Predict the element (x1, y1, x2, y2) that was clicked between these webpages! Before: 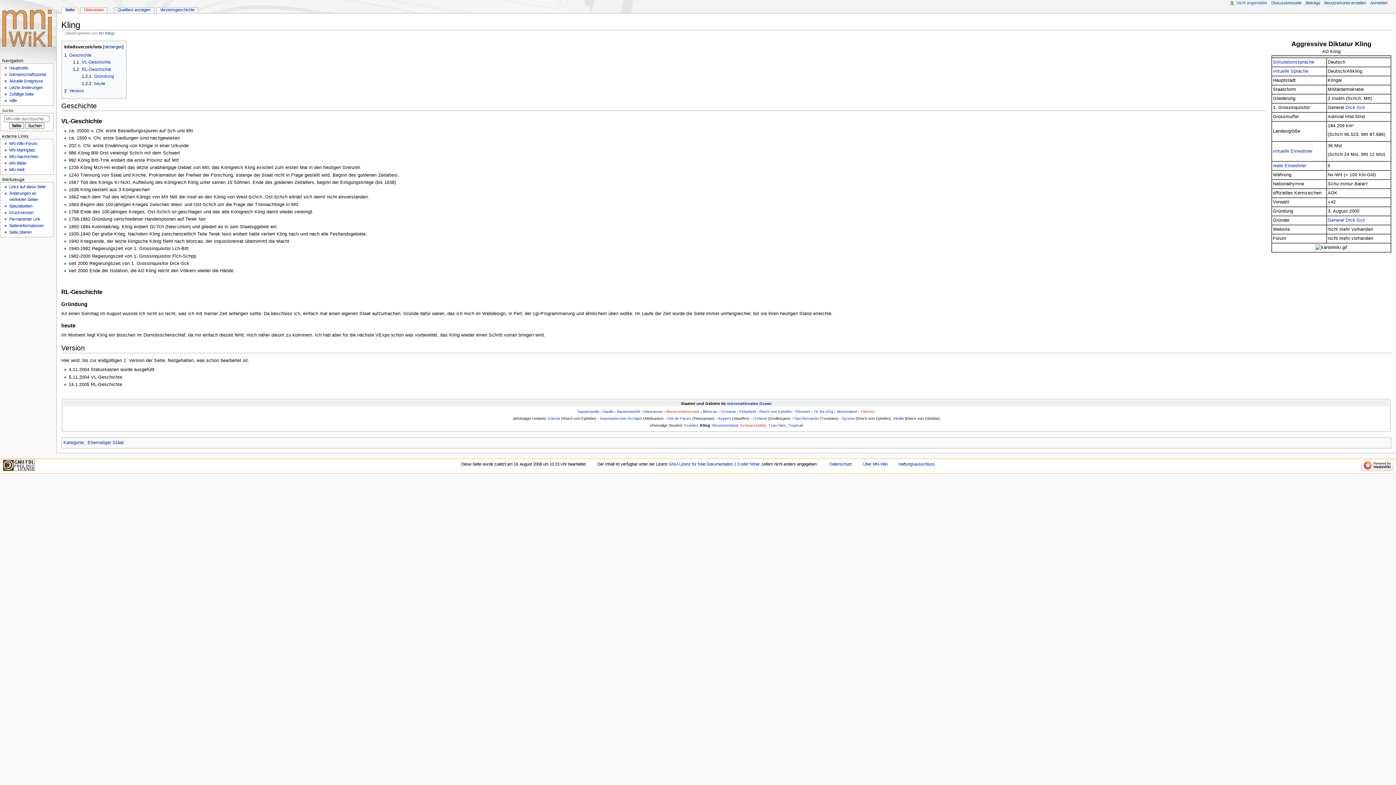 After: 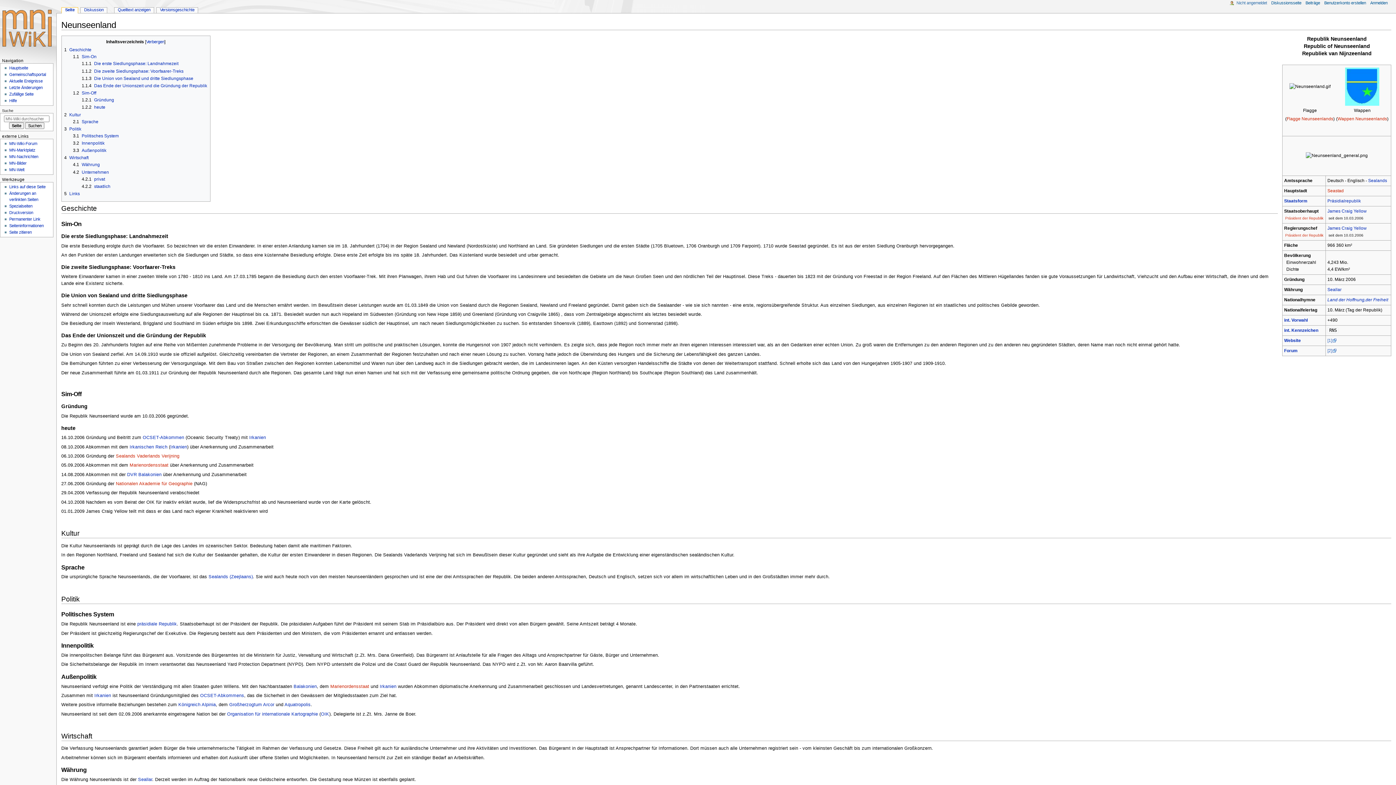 Action: label: Neunseenland bbox: (712, 423, 737, 427)